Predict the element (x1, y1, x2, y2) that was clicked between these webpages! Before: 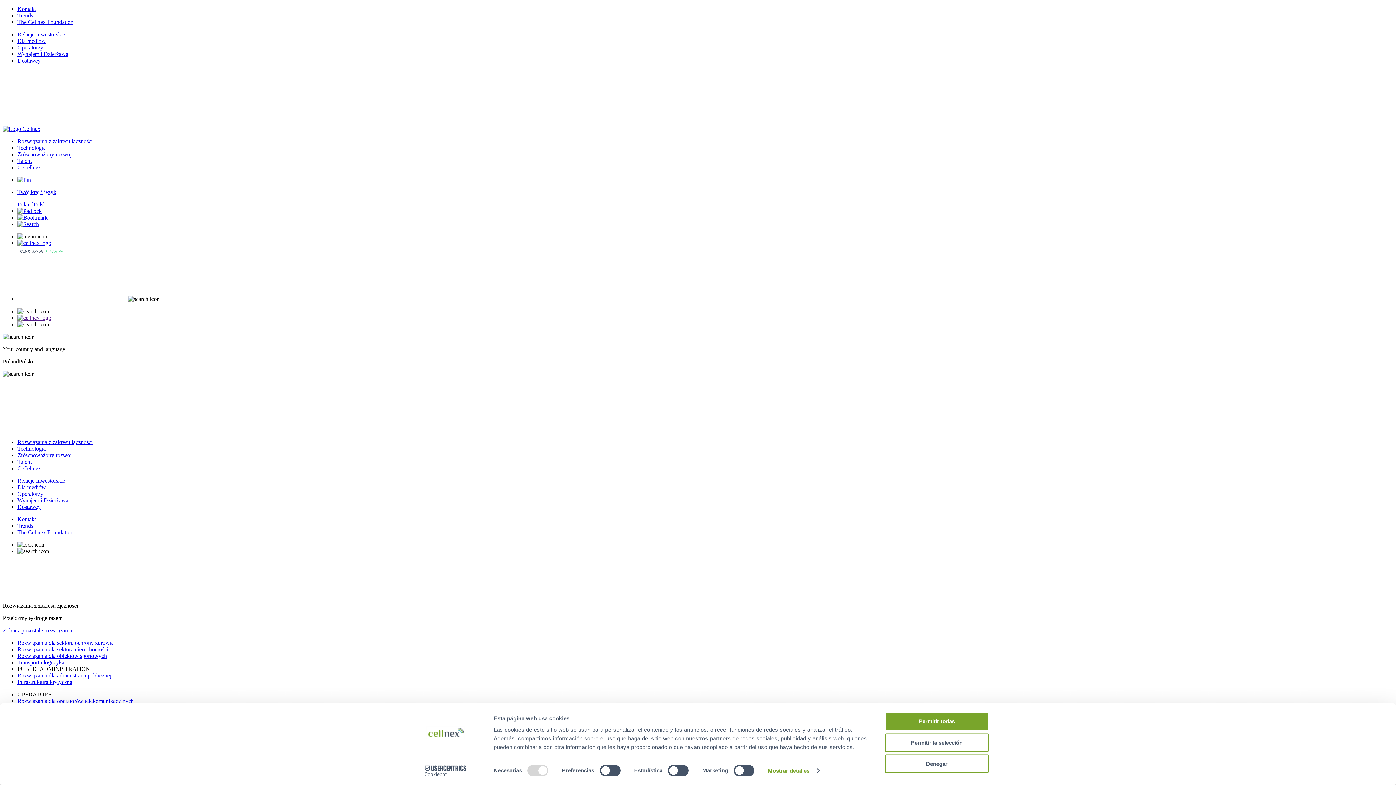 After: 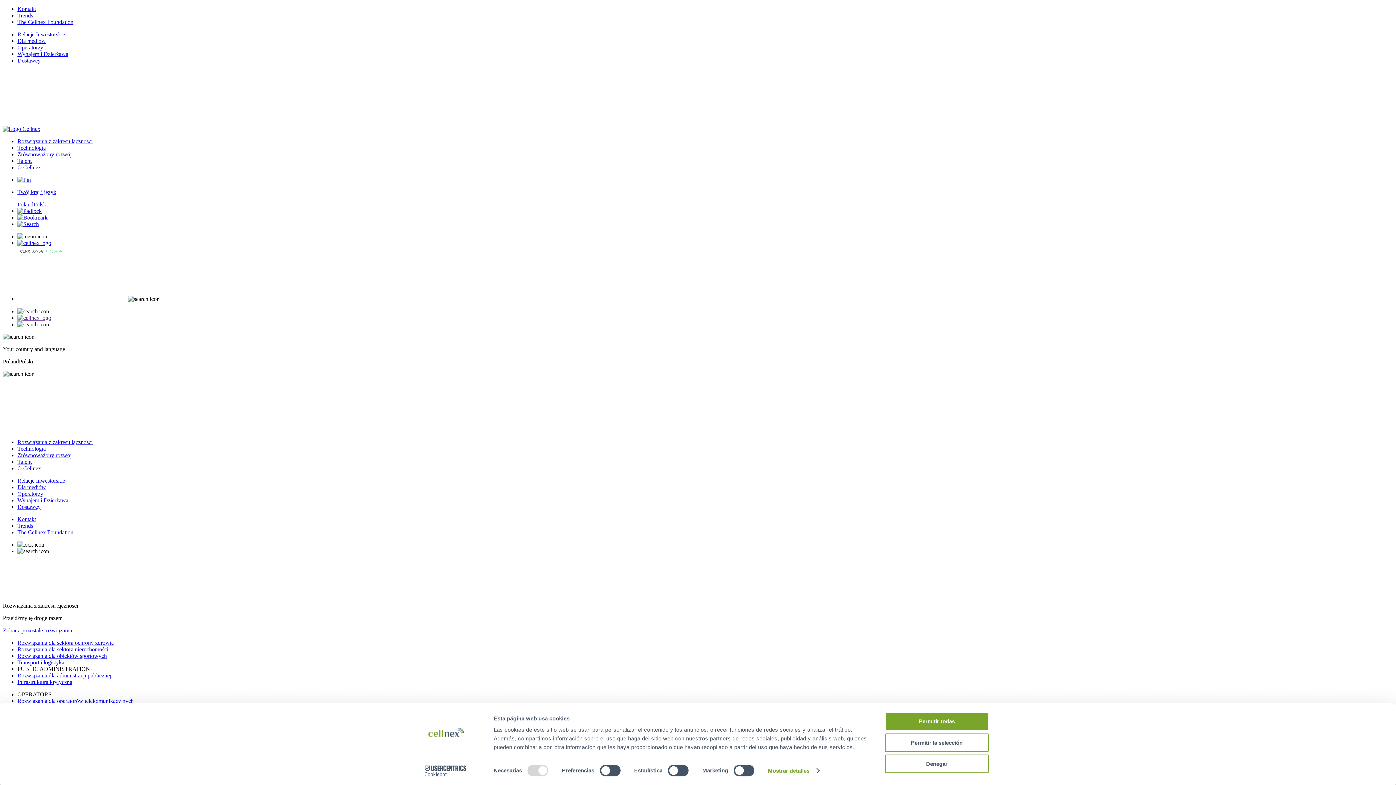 Action: bbox: (17, 164, 41, 170) label: O Cellnex